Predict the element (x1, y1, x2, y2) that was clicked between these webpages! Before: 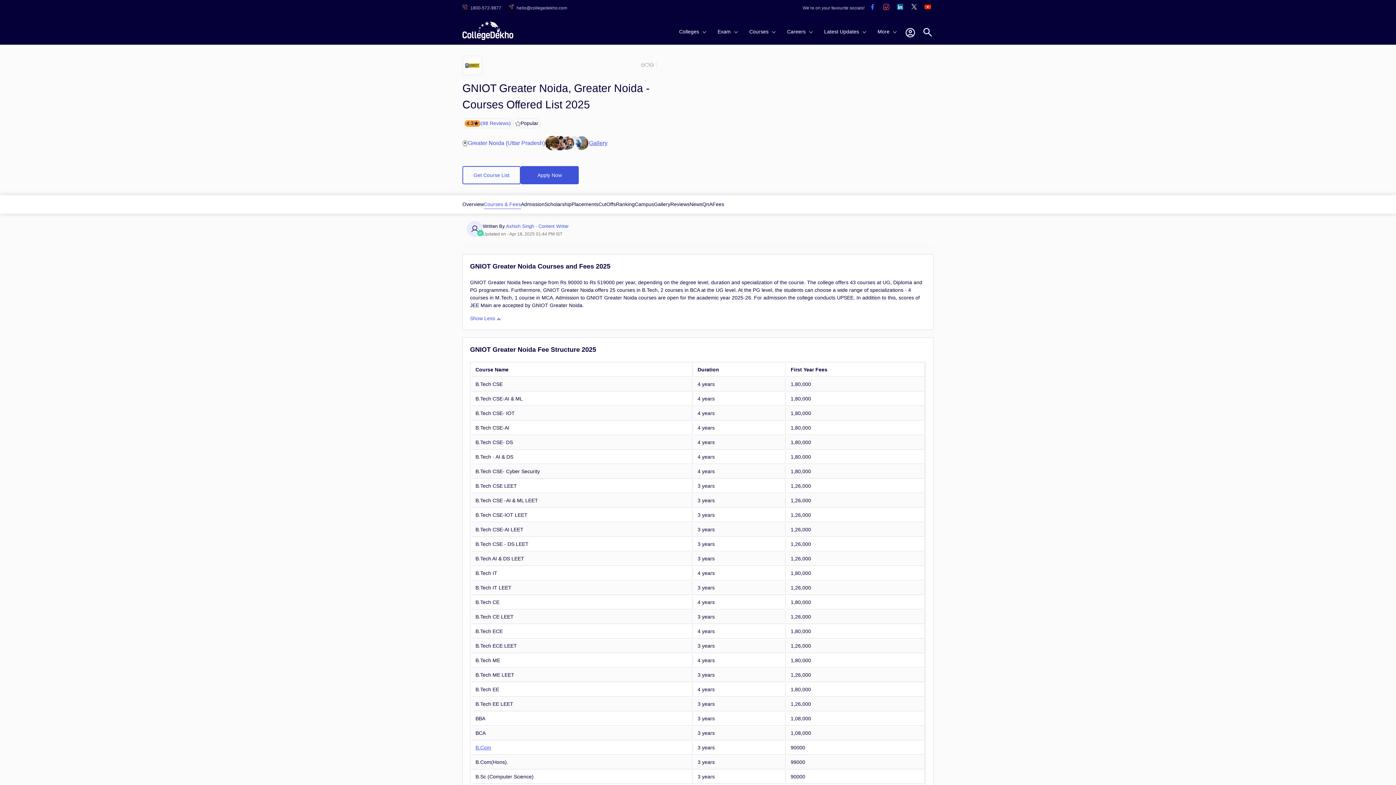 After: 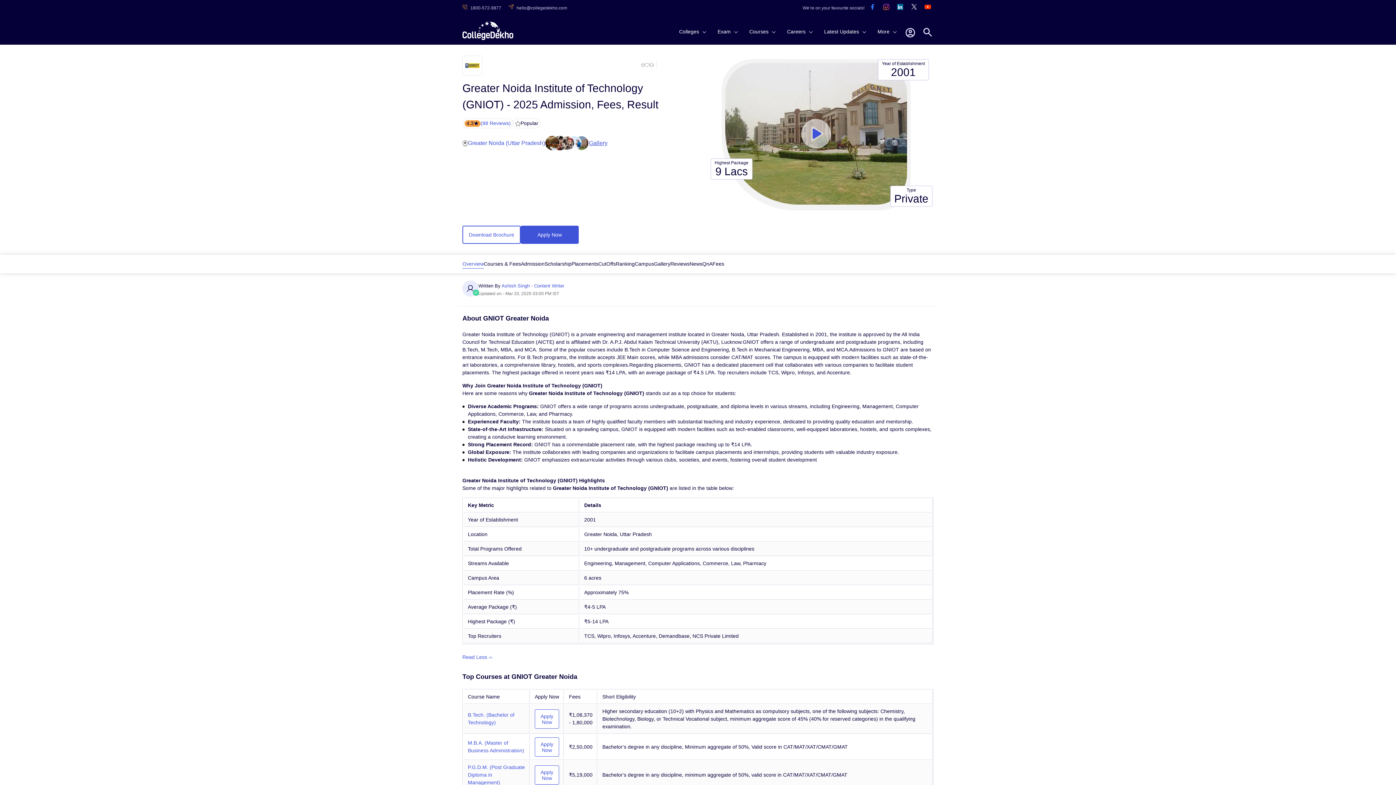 Action: label: Overview bbox: (462, 201, 484, 207)